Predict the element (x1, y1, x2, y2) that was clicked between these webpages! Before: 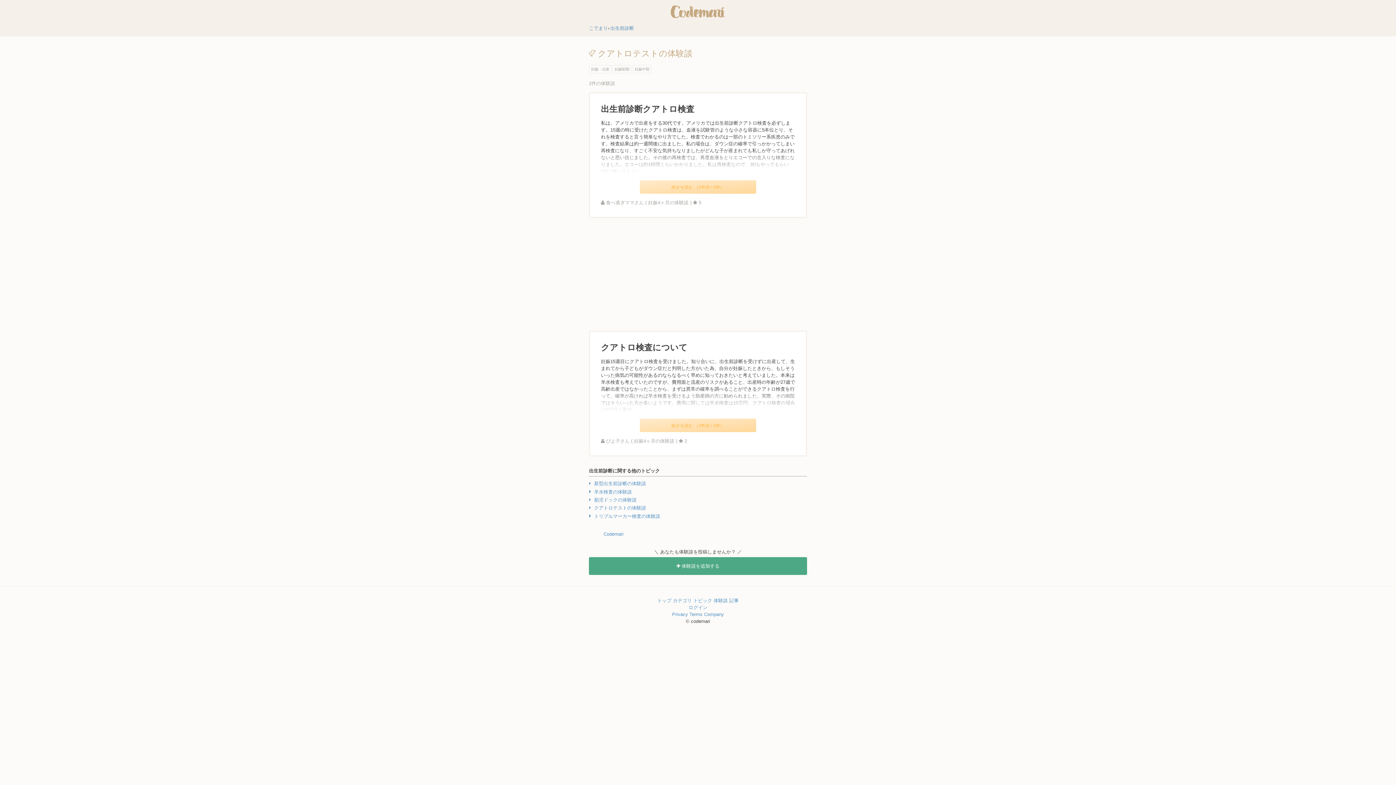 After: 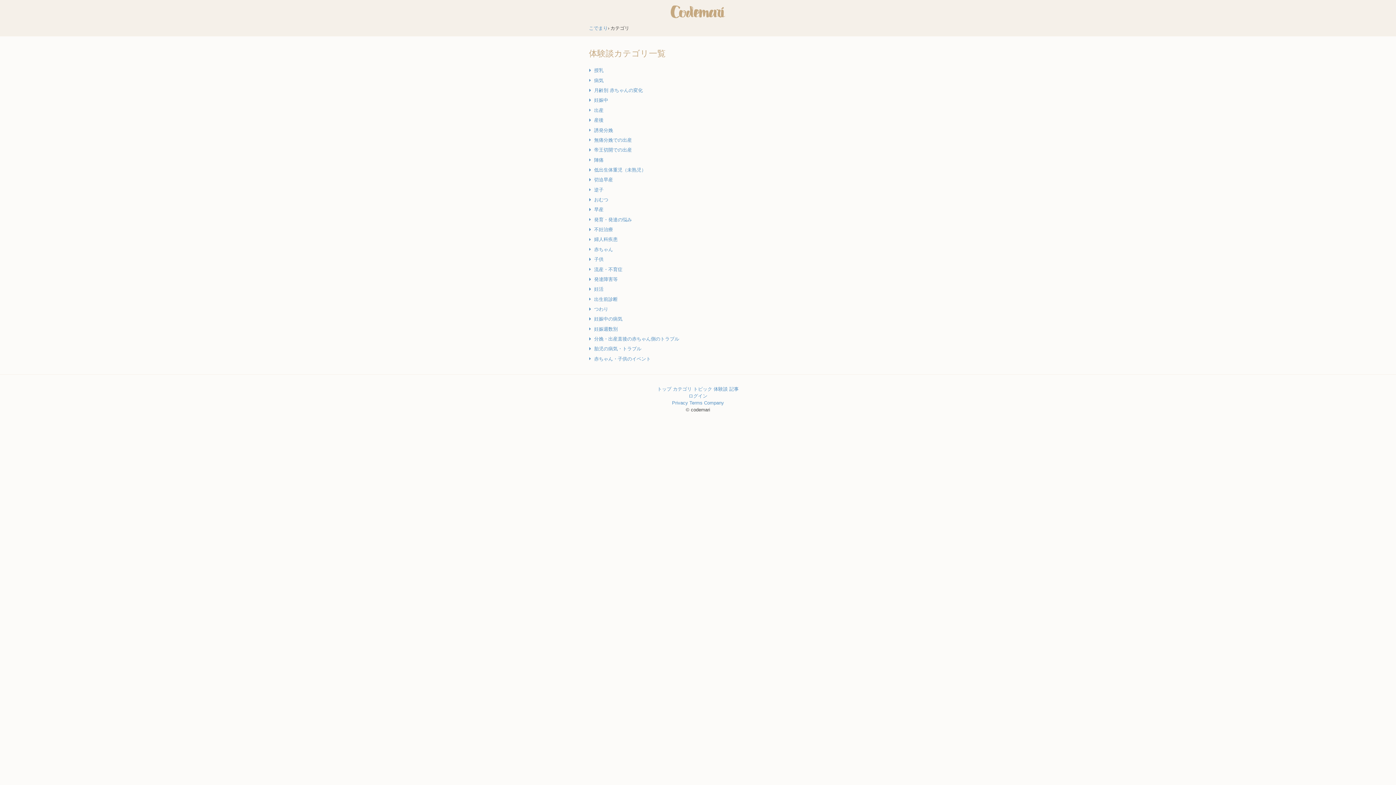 Action: bbox: (673, 598, 692, 603) label: カテゴリ